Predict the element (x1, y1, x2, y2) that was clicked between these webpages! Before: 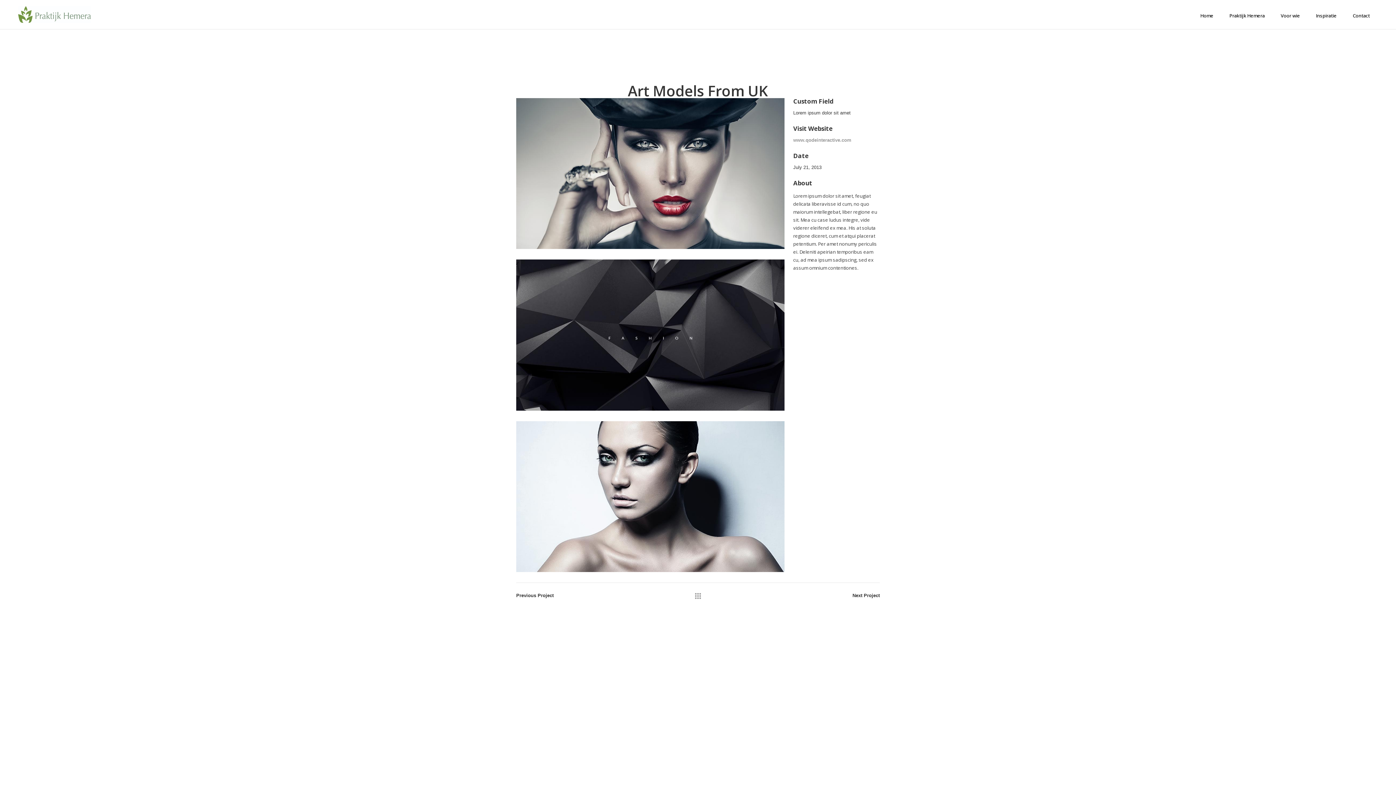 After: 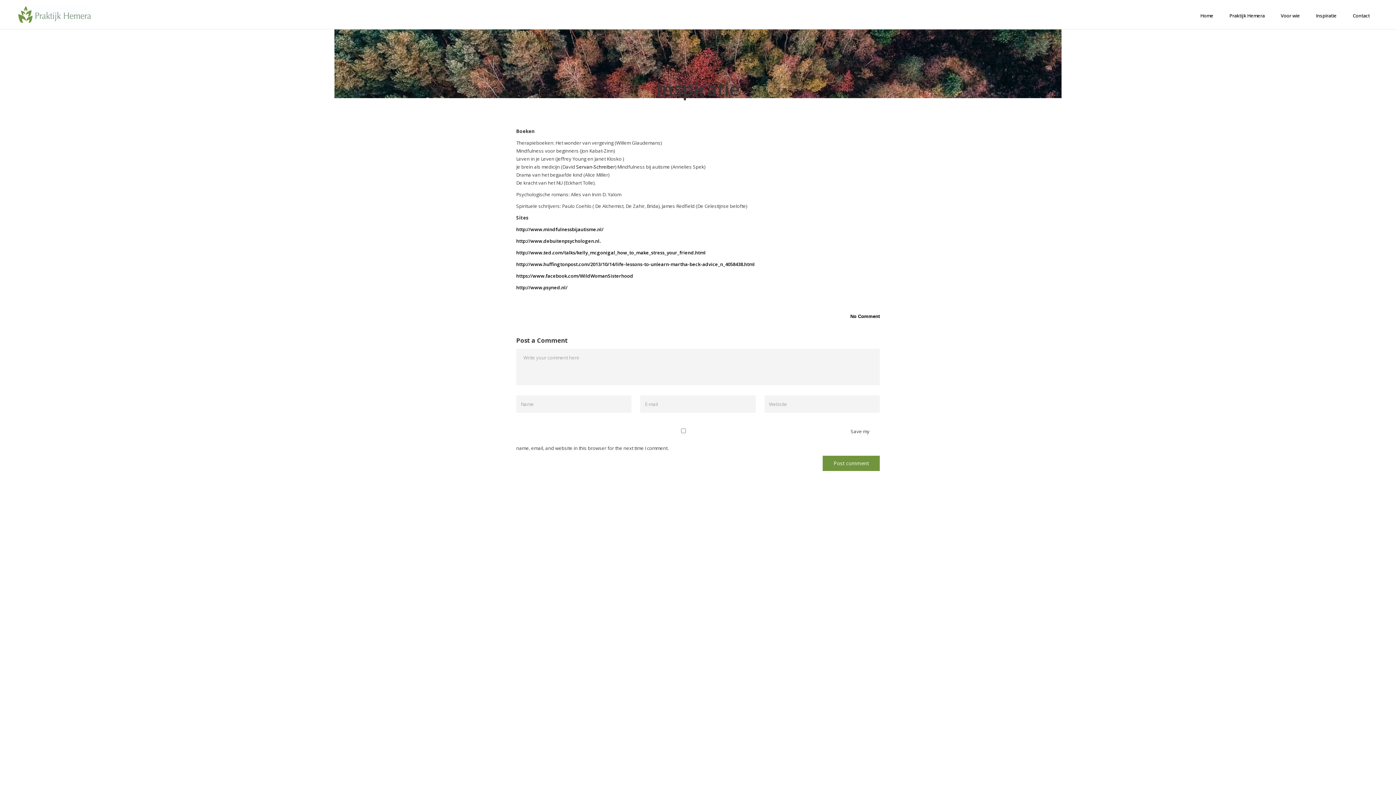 Action: bbox: (1308, 0, 1345, 29) label: Inspiratie